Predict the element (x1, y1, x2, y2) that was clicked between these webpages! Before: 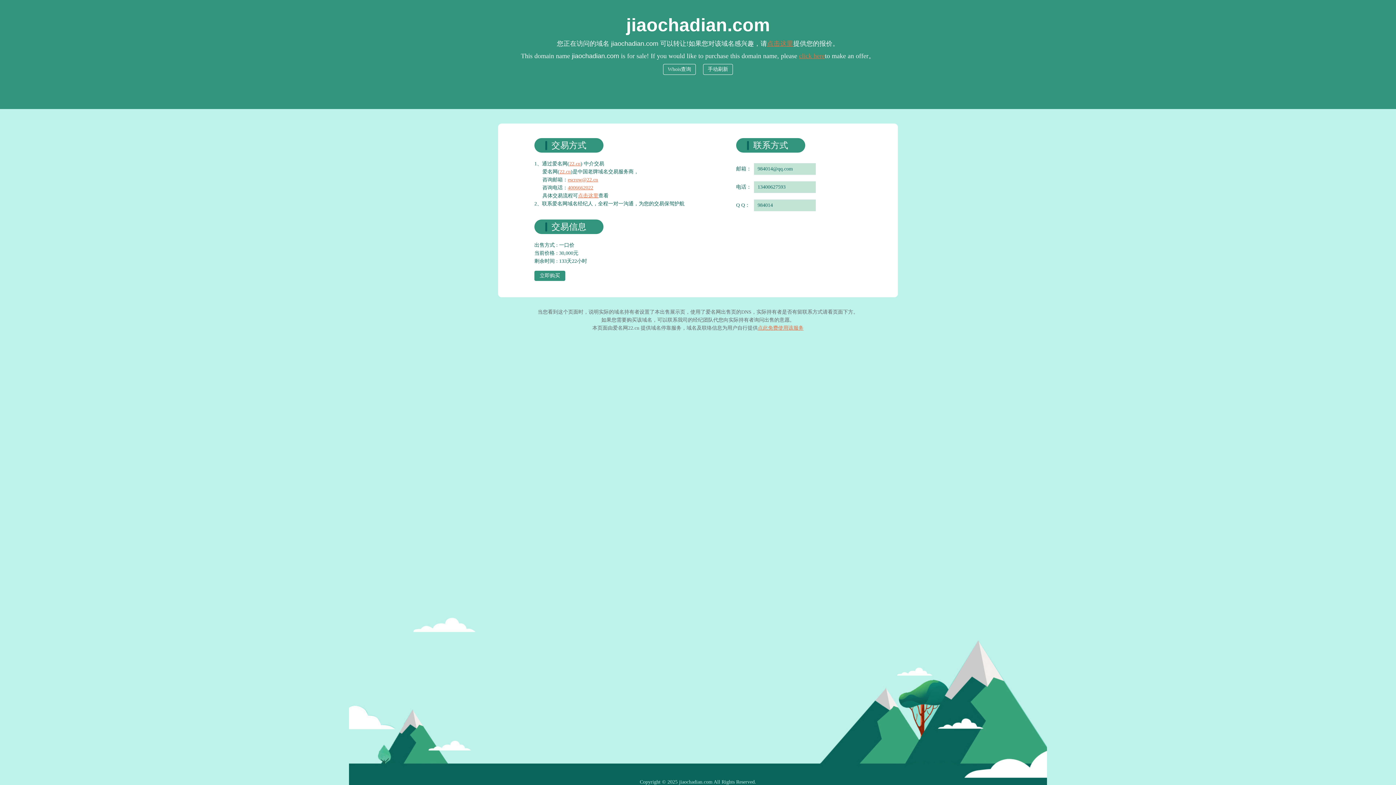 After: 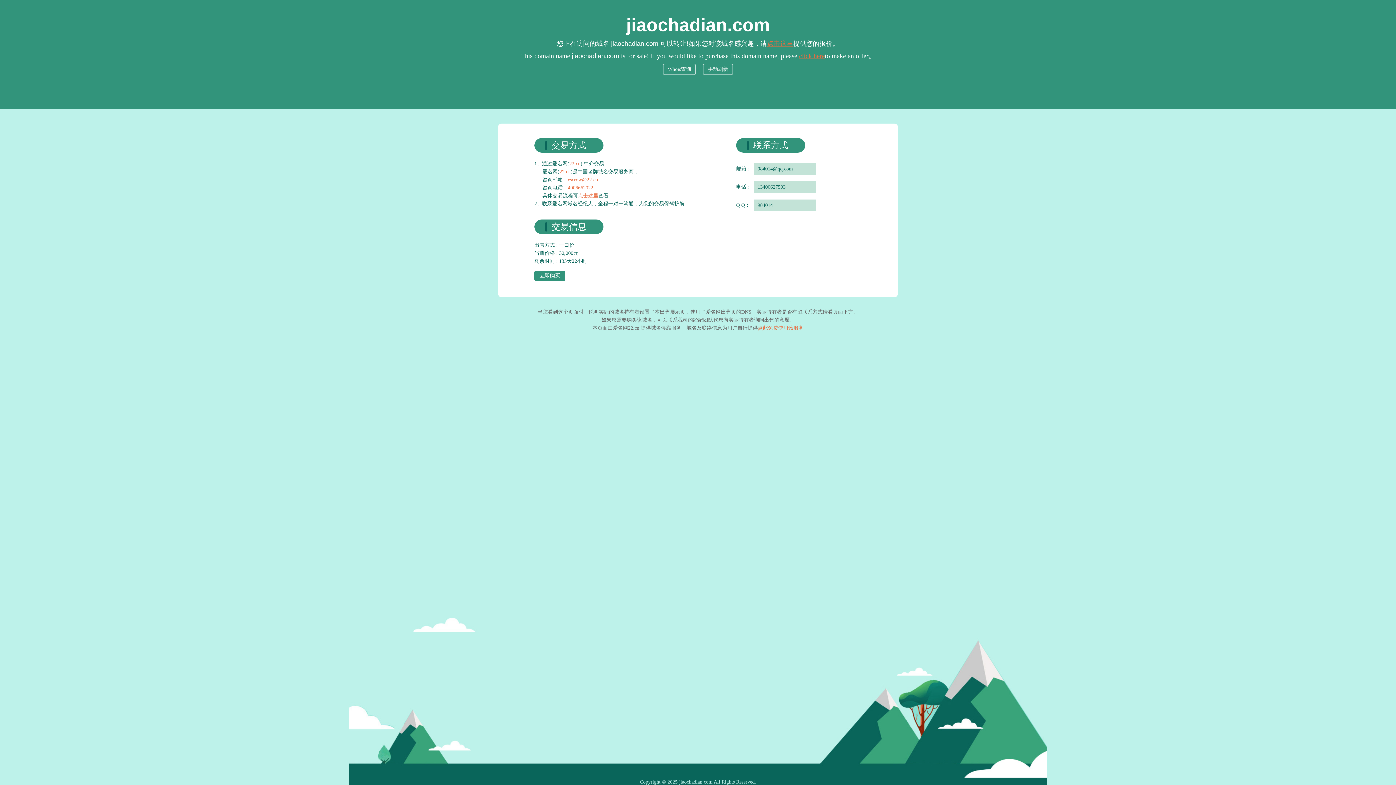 Action: label: Whois查询 bbox: (663, 64, 696, 74)